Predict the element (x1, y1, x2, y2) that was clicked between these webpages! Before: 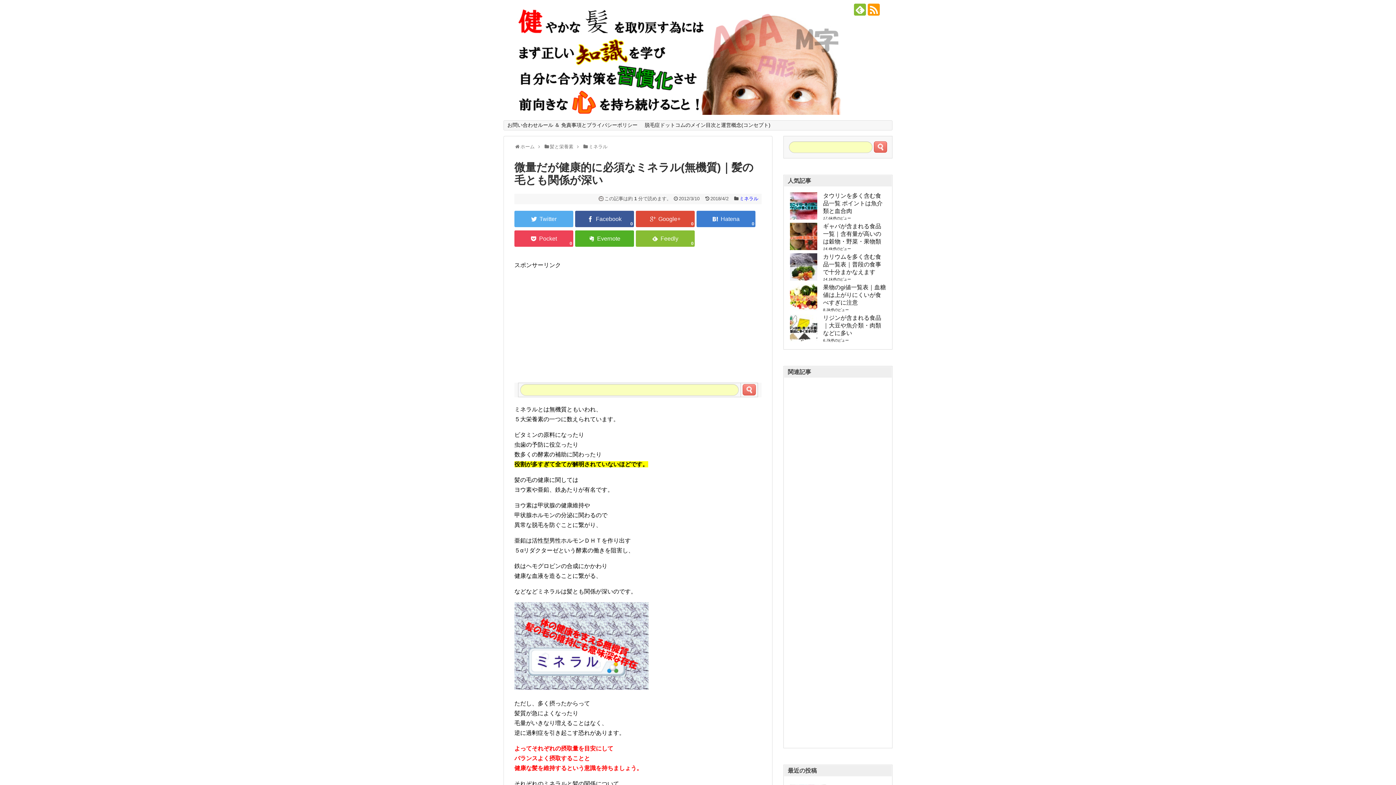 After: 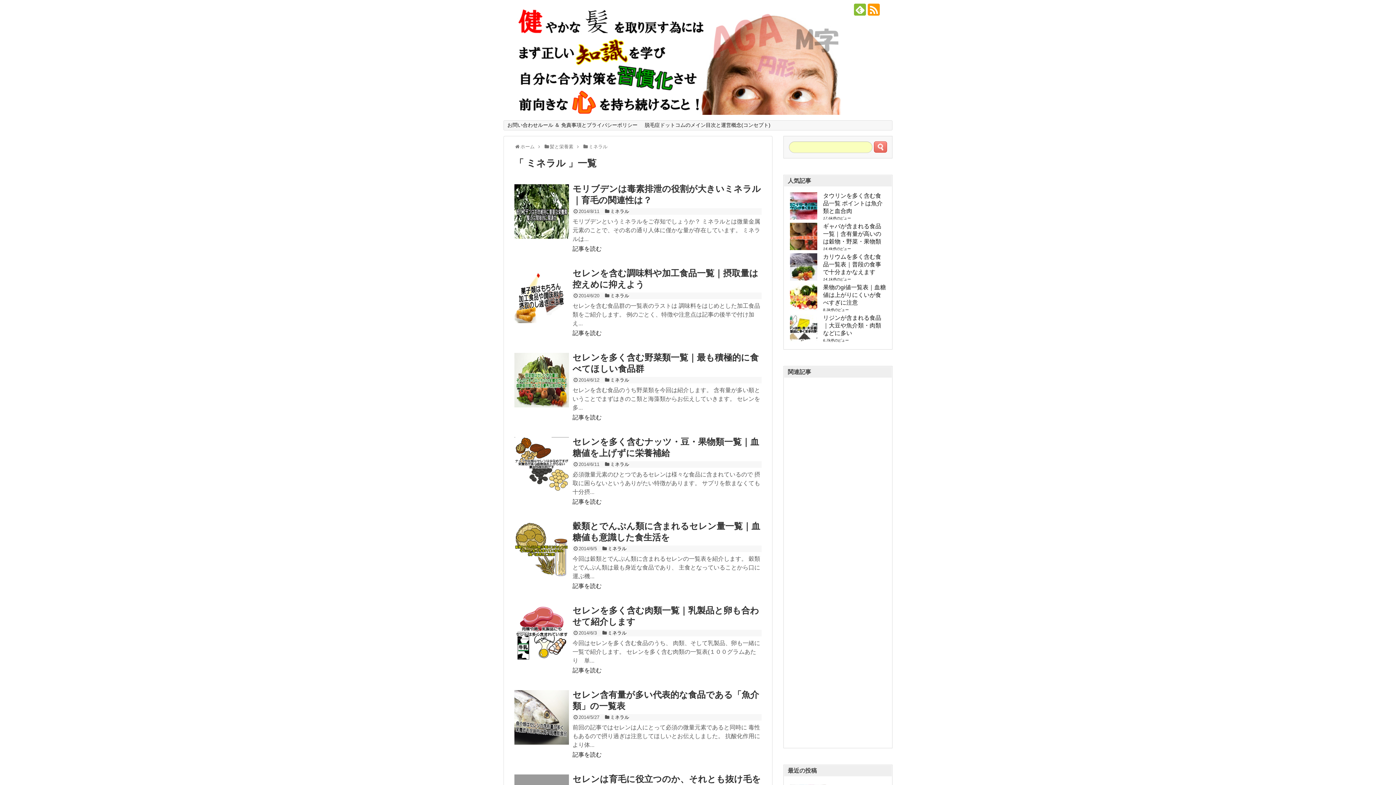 Action: bbox: (588, 144, 607, 149) label: ミネラル